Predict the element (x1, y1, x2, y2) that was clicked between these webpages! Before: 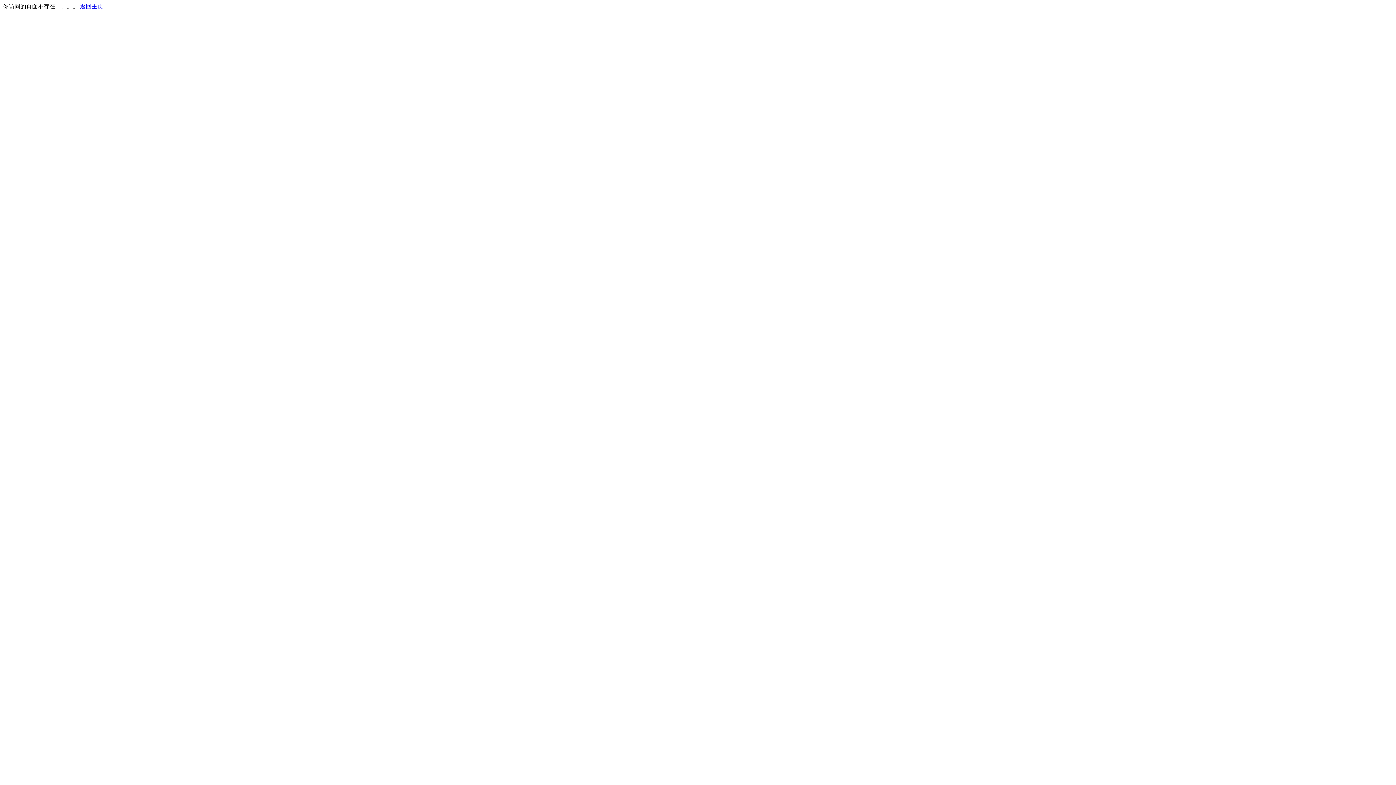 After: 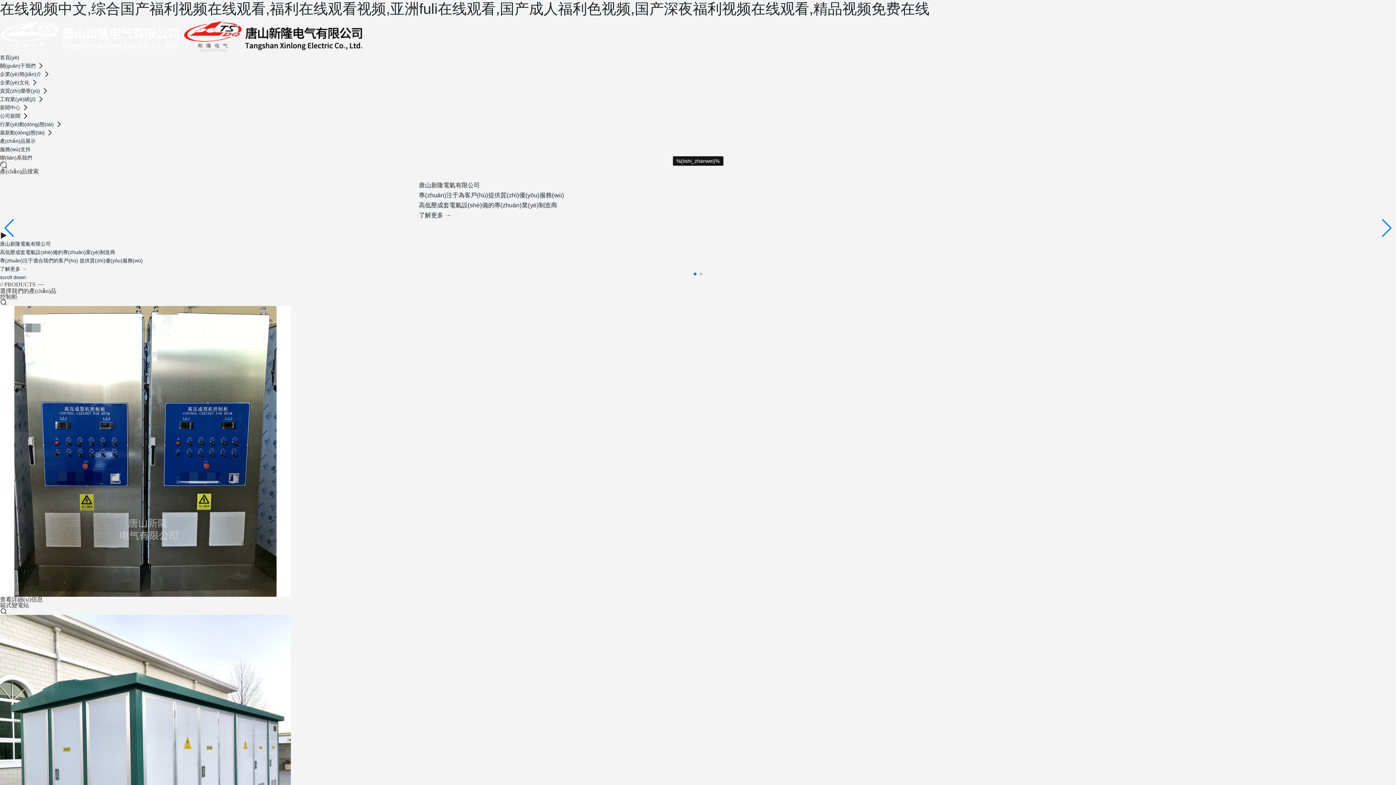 Action: label: 返回主页 bbox: (80, 3, 103, 9)